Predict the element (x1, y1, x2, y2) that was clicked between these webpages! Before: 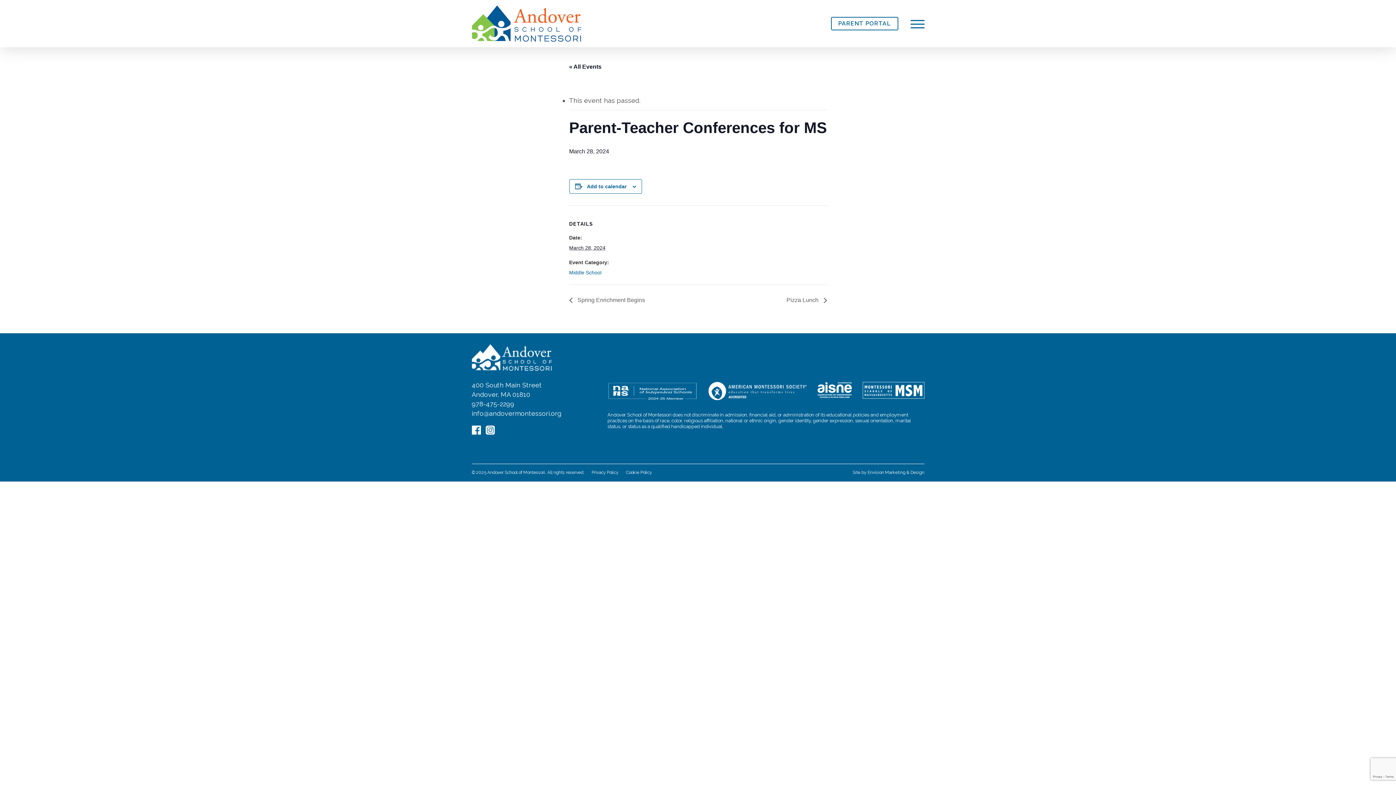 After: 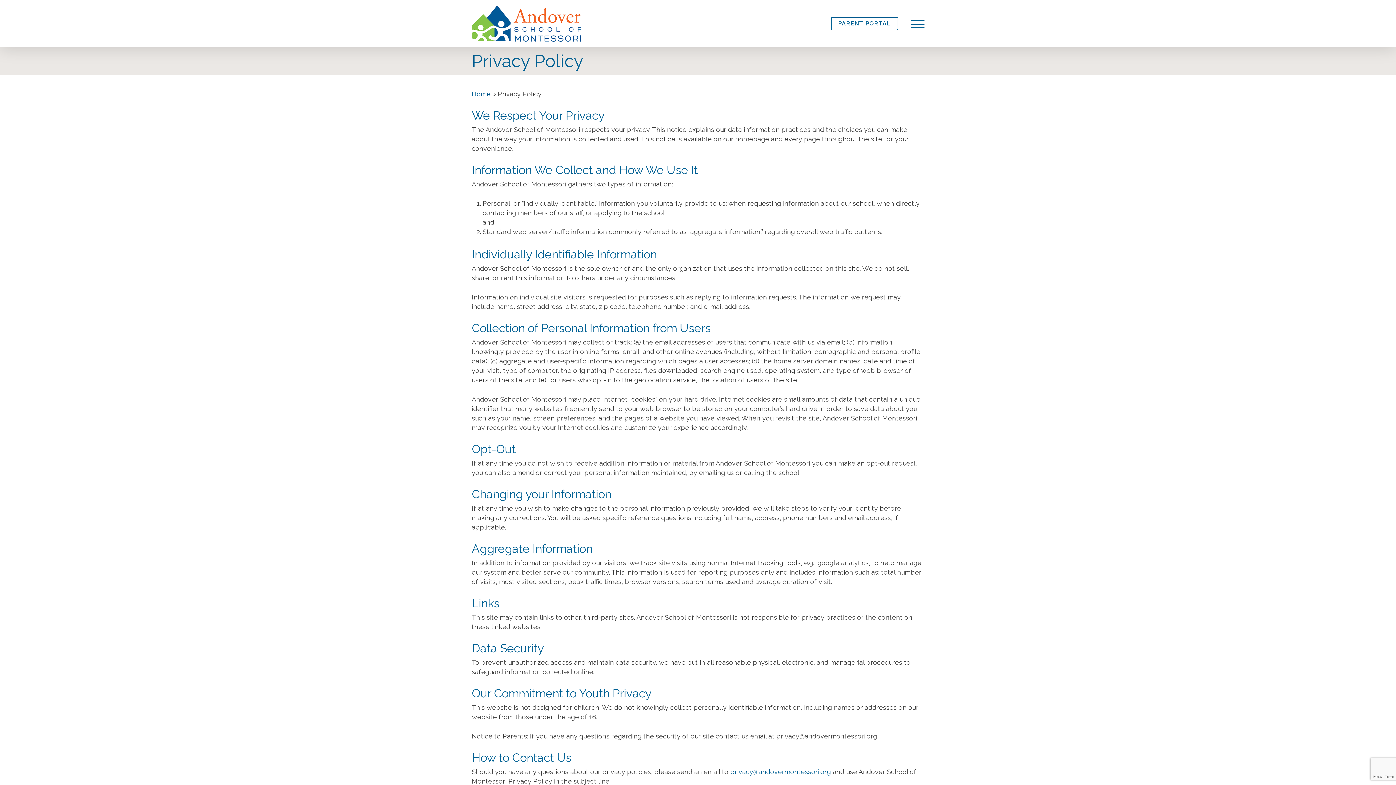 Action: label: Privacy Policy bbox: (591, 470, 618, 475)